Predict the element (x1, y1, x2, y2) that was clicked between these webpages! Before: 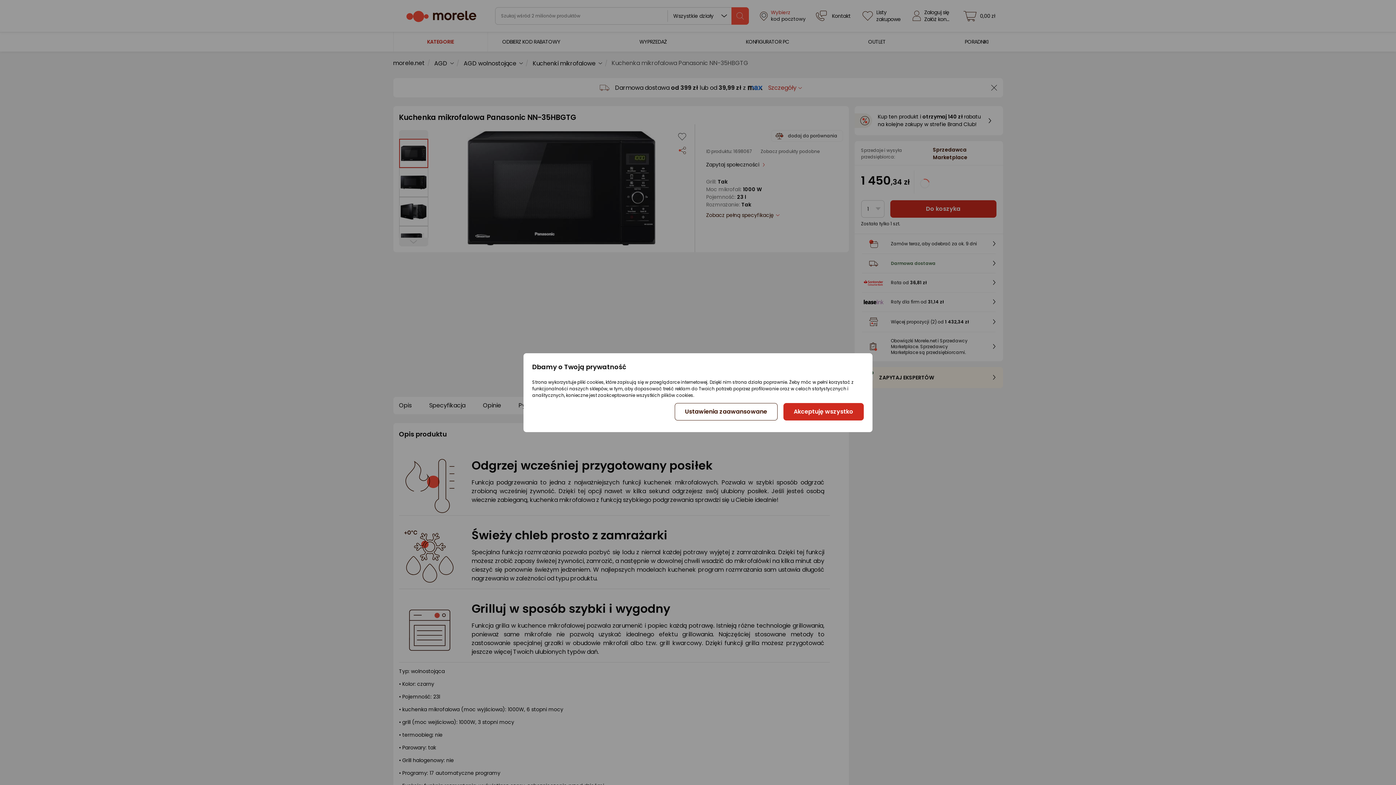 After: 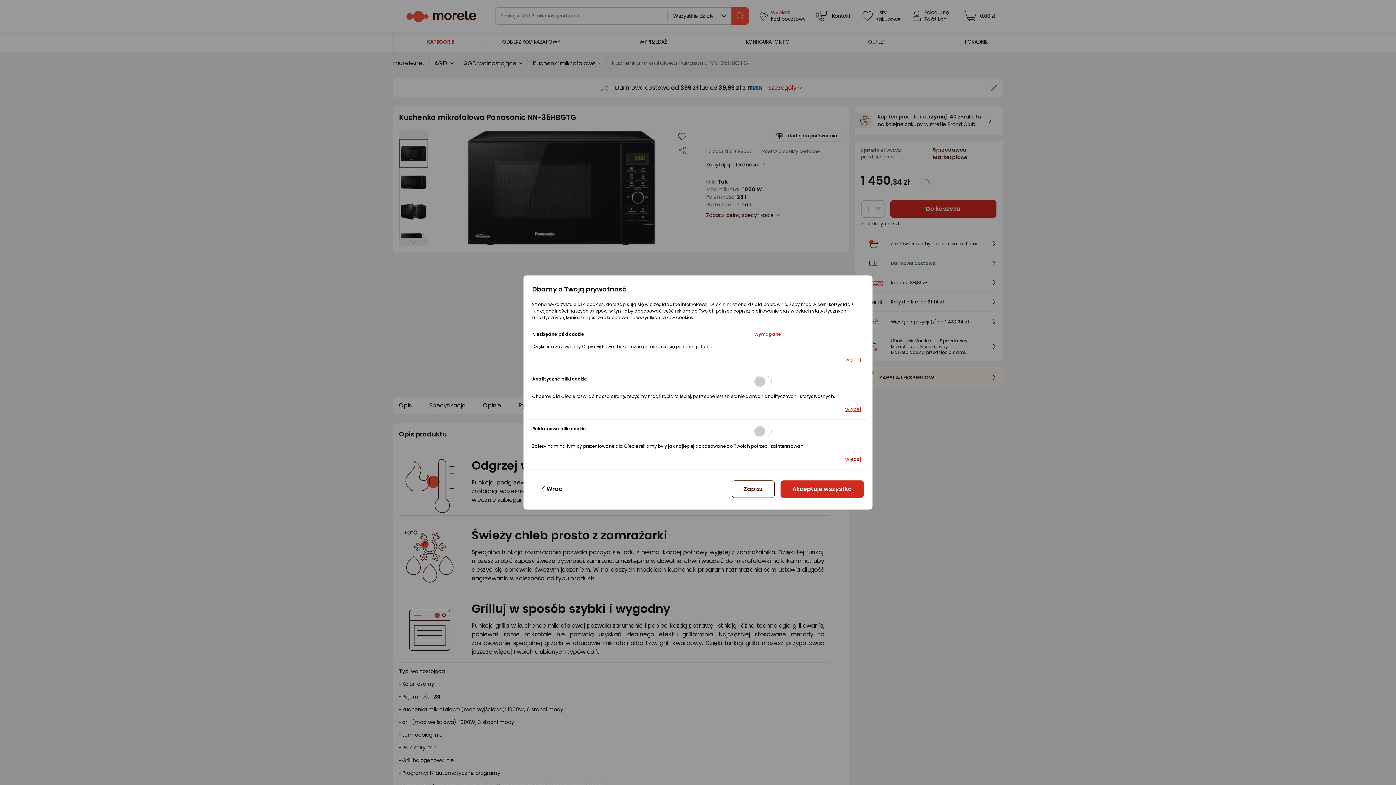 Action: bbox: (674, 403, 777, 420) label: Ustawienia zaawansowane